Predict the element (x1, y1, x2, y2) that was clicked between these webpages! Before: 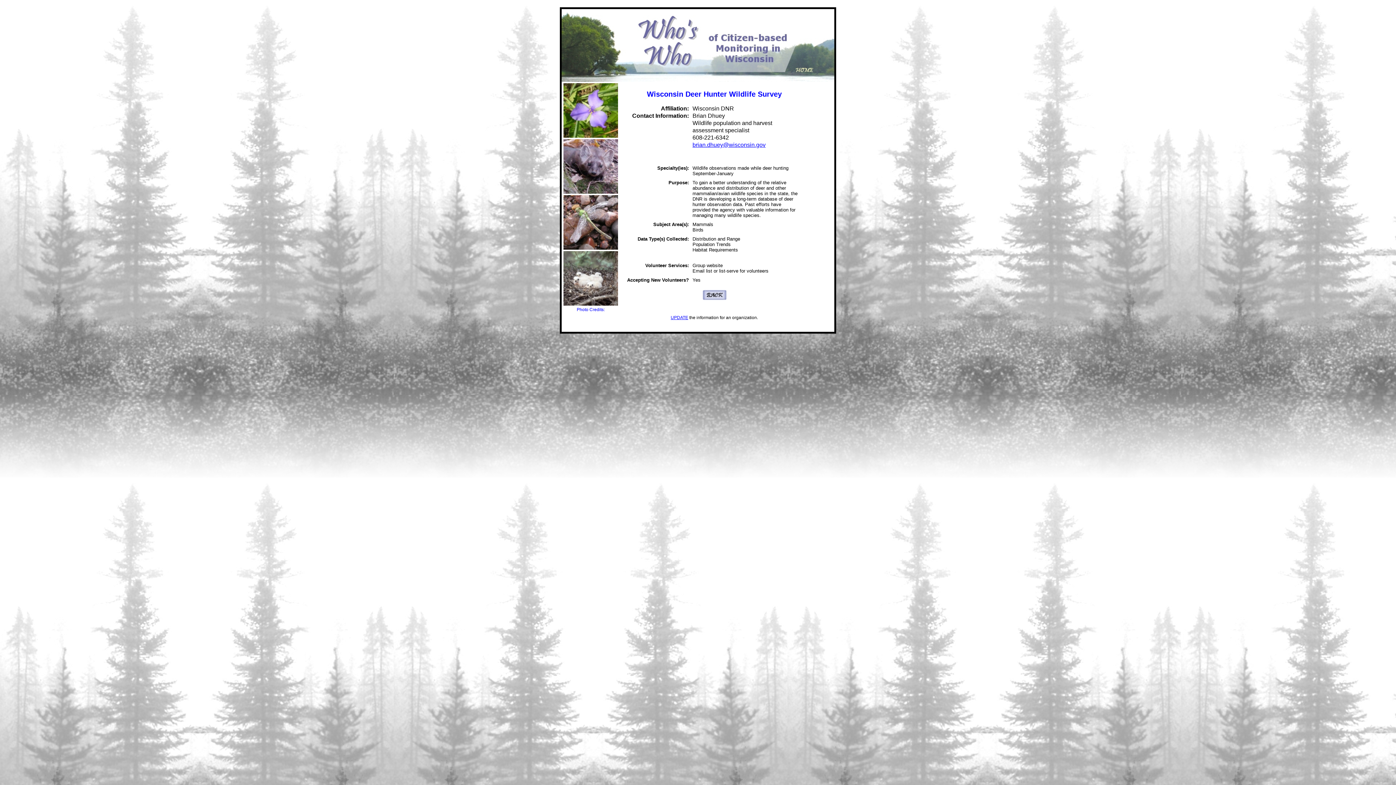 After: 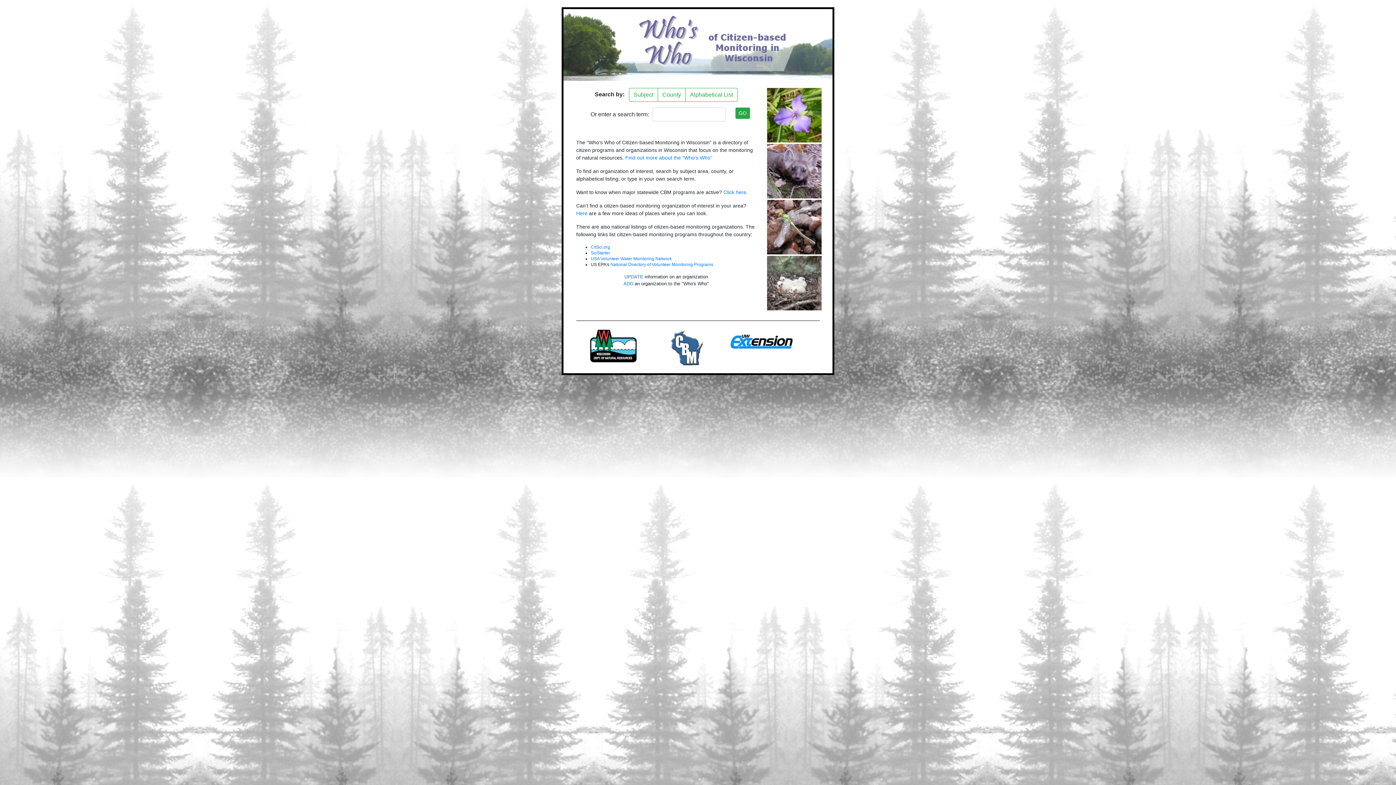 Action: bbox: (561, 76, 834, 82)